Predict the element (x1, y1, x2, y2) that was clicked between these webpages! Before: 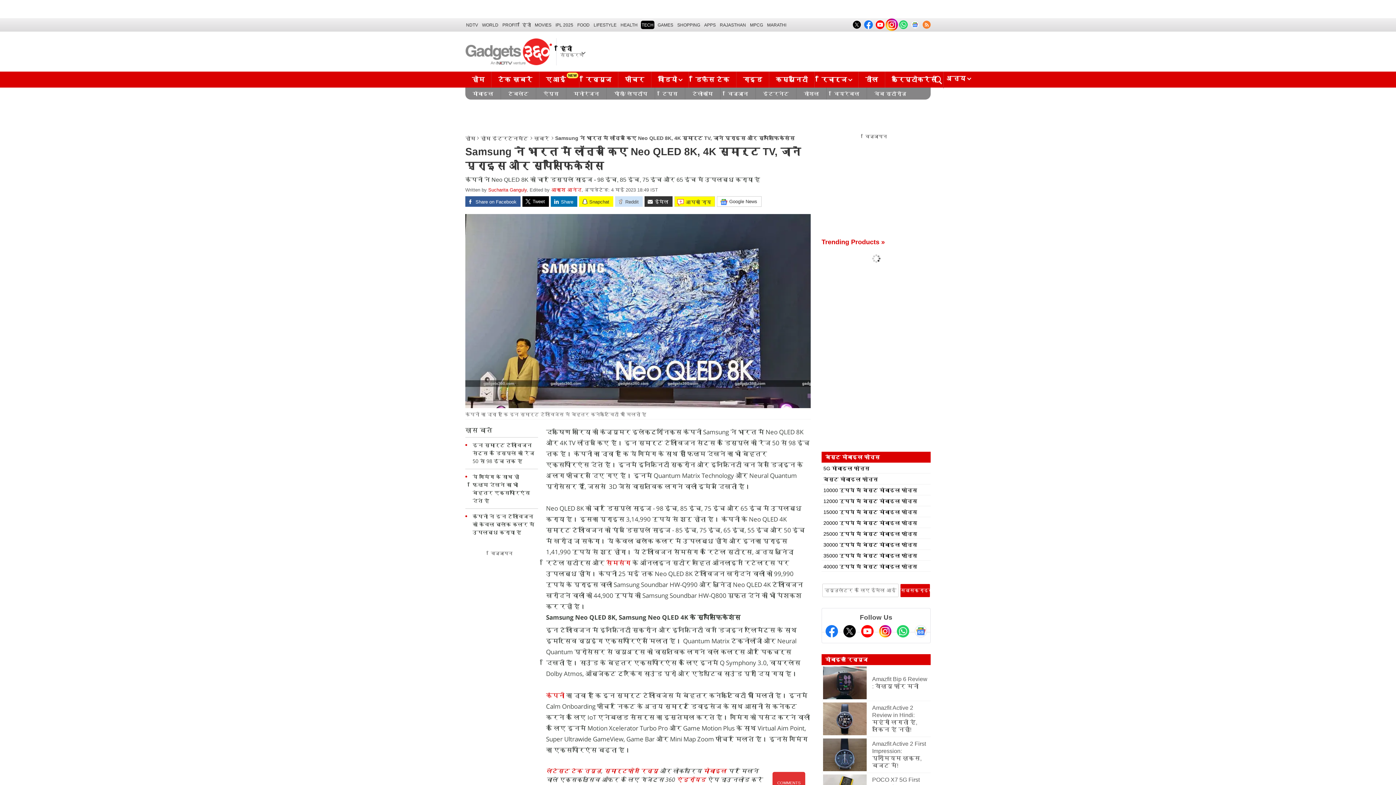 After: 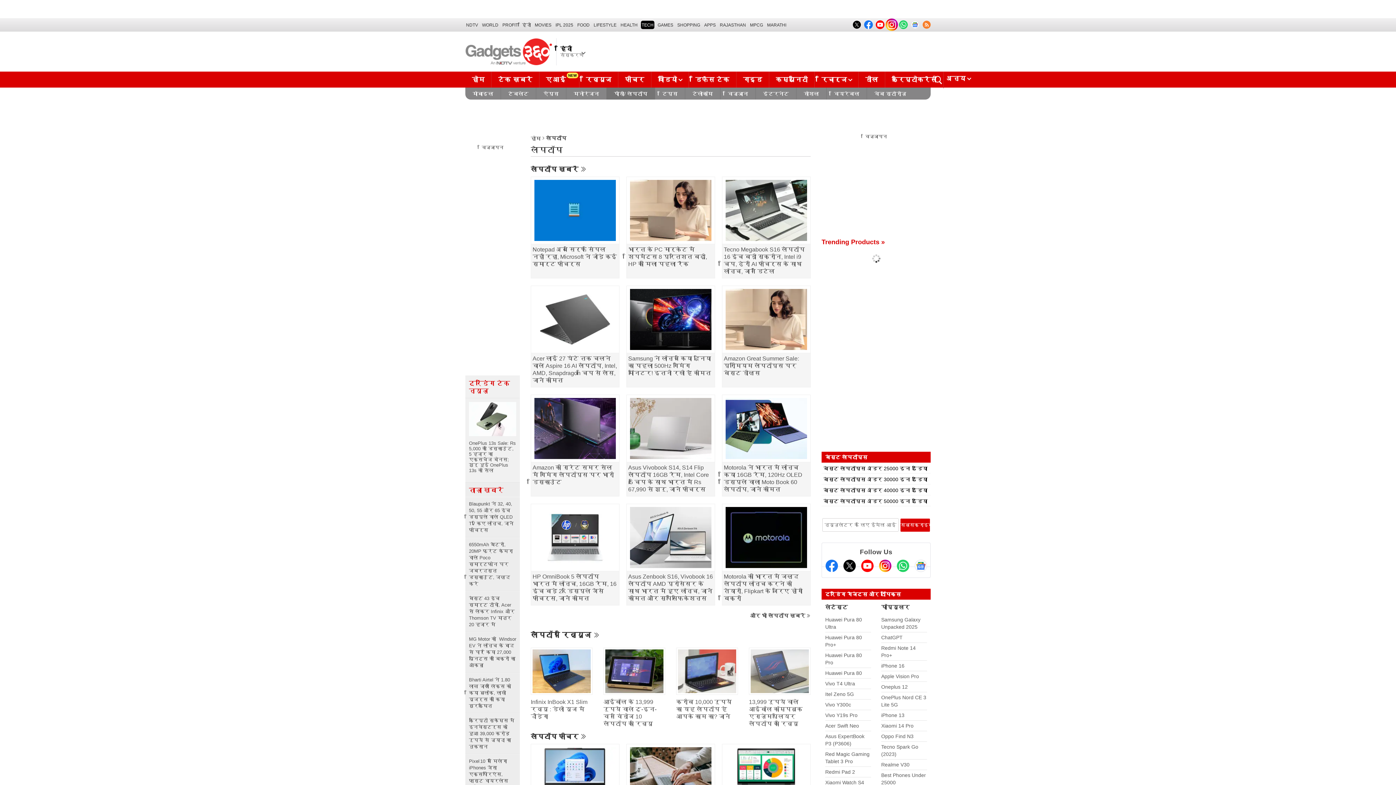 Action: label: पीसी/ लैपटॉप bbox: (606, 87, 655, 99)